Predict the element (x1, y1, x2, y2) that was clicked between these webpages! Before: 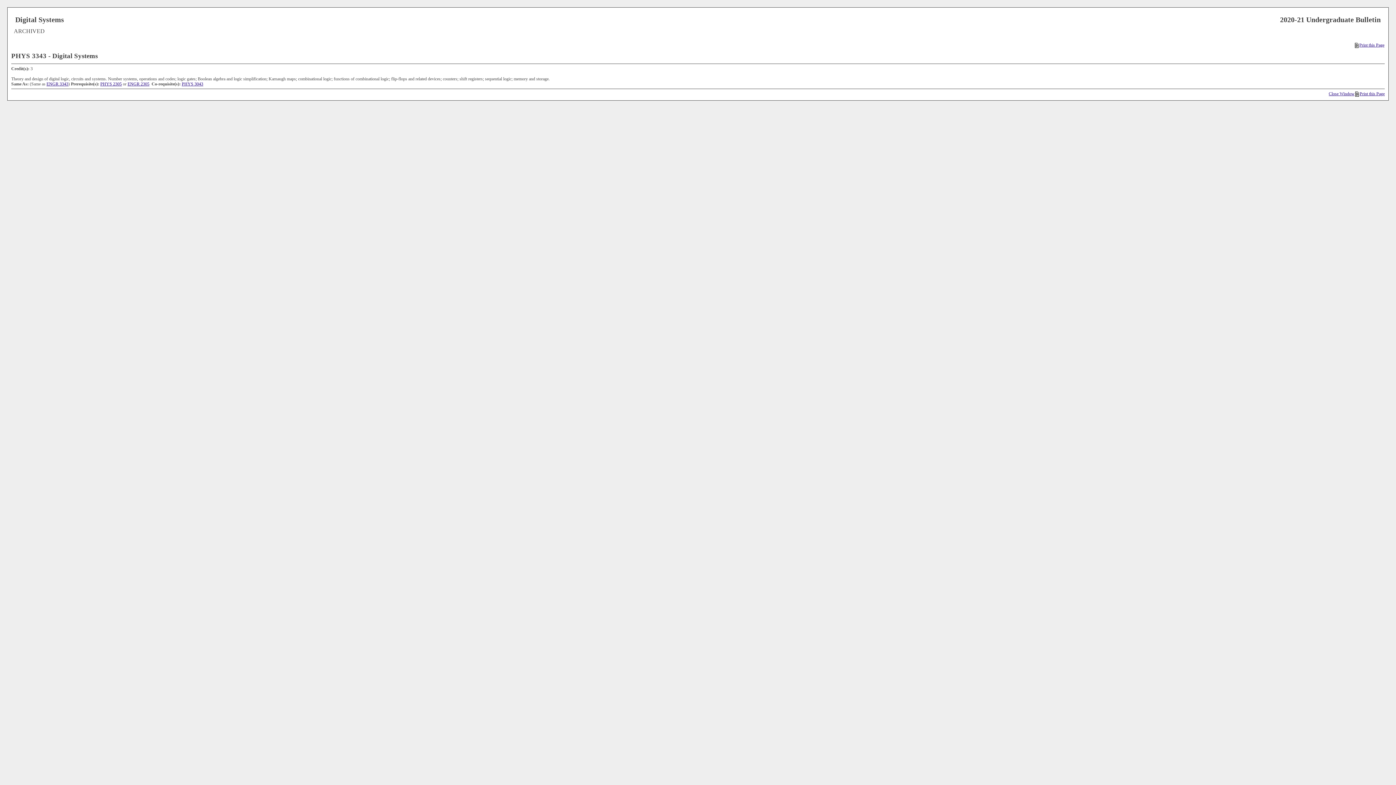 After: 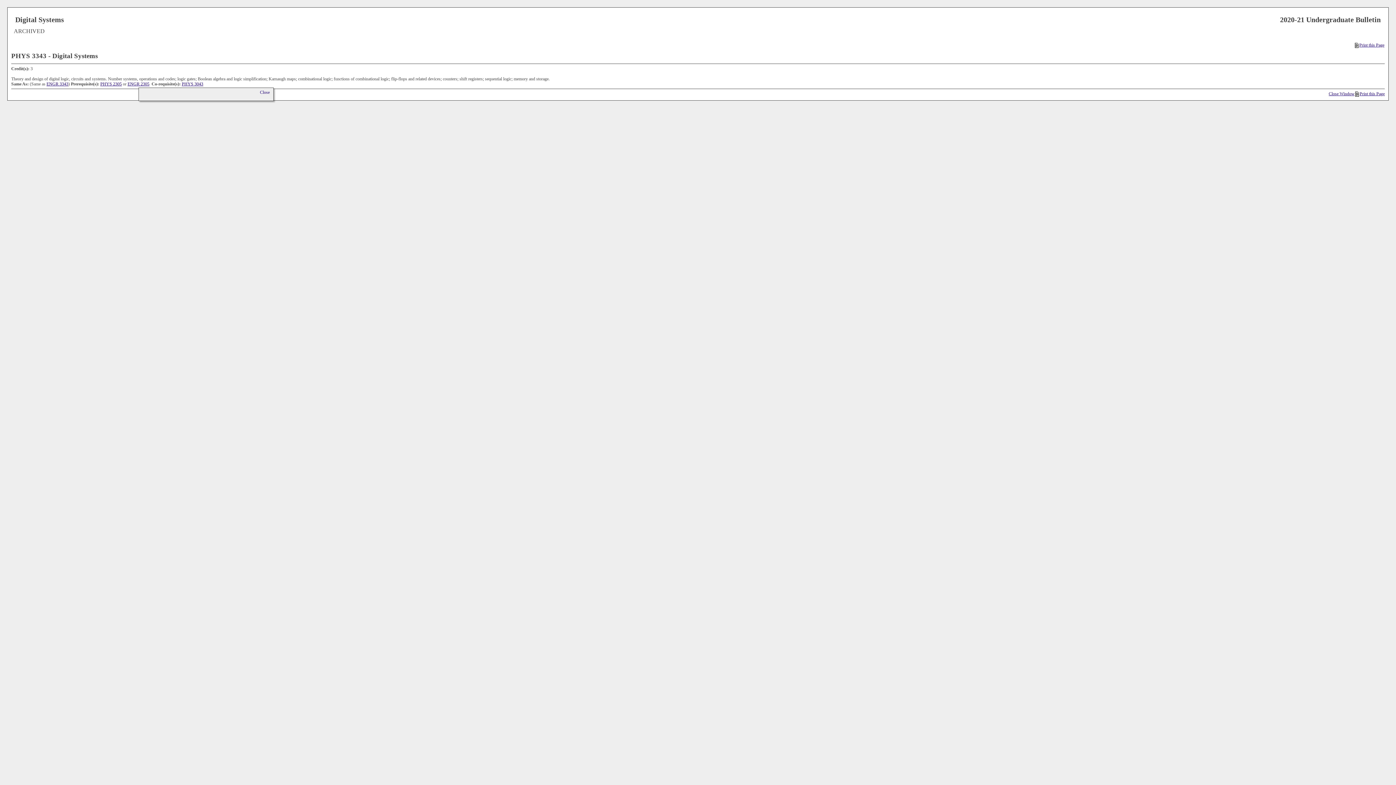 Action: bbox: (127, 81, 149, 86) label: ENGR 2305